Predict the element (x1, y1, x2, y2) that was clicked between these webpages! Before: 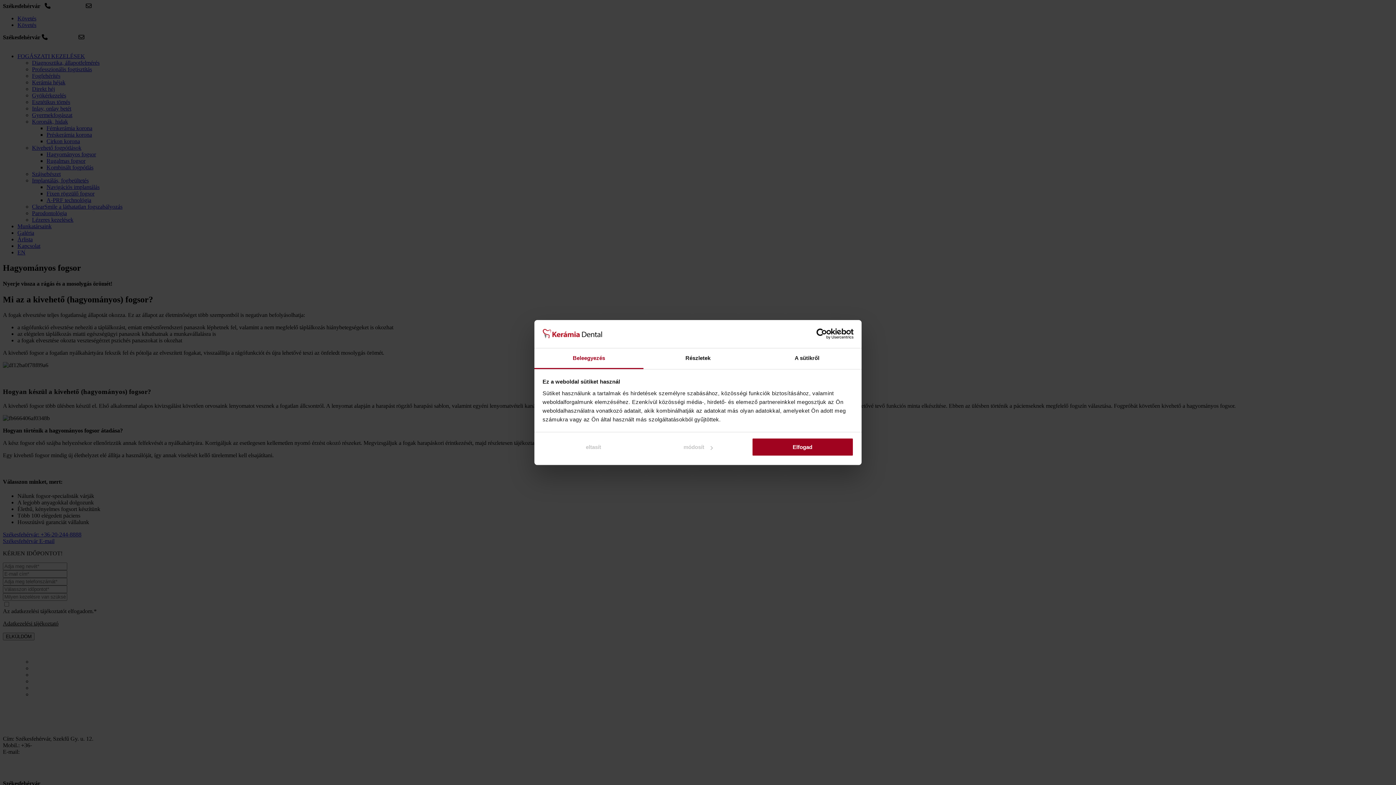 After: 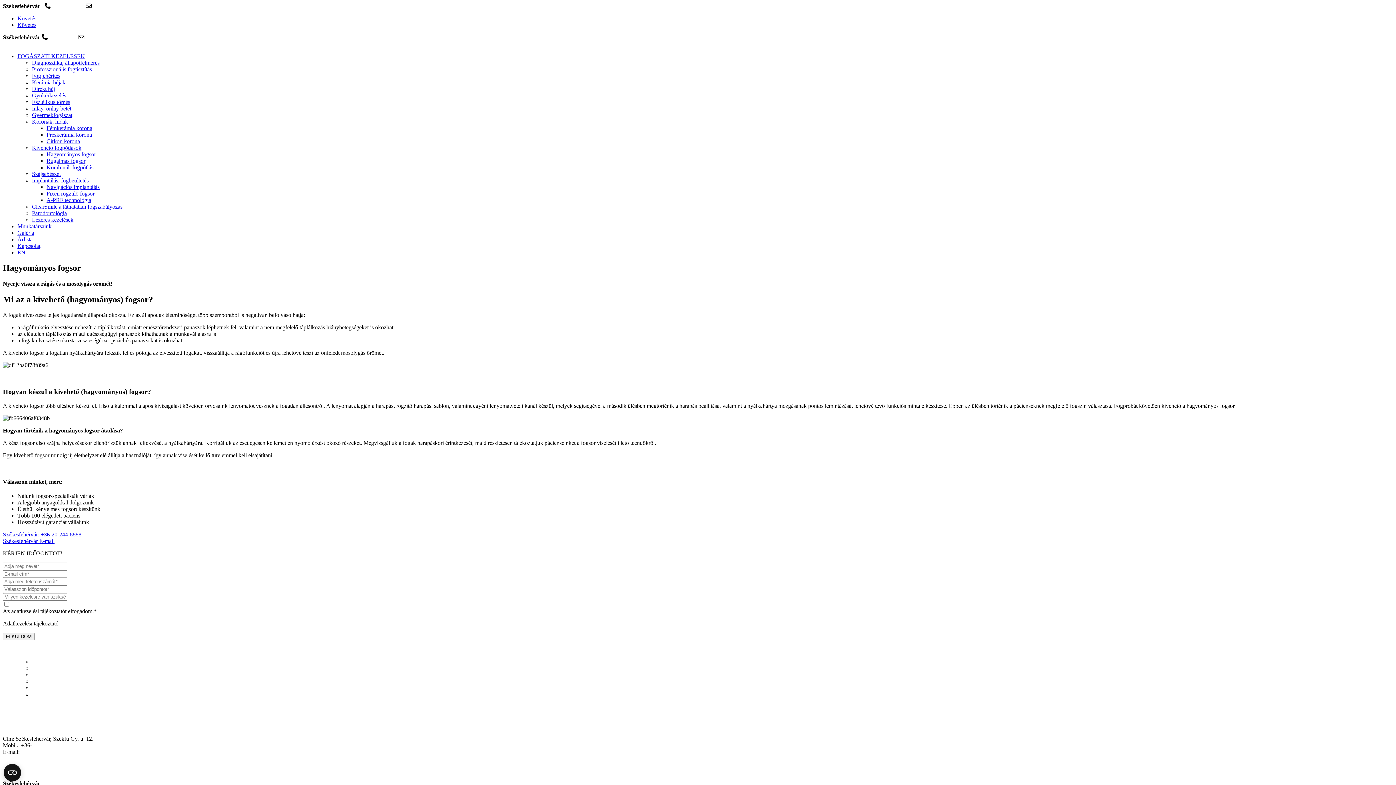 Action: bbox: (542, 438, 644, 456) label: eltasít